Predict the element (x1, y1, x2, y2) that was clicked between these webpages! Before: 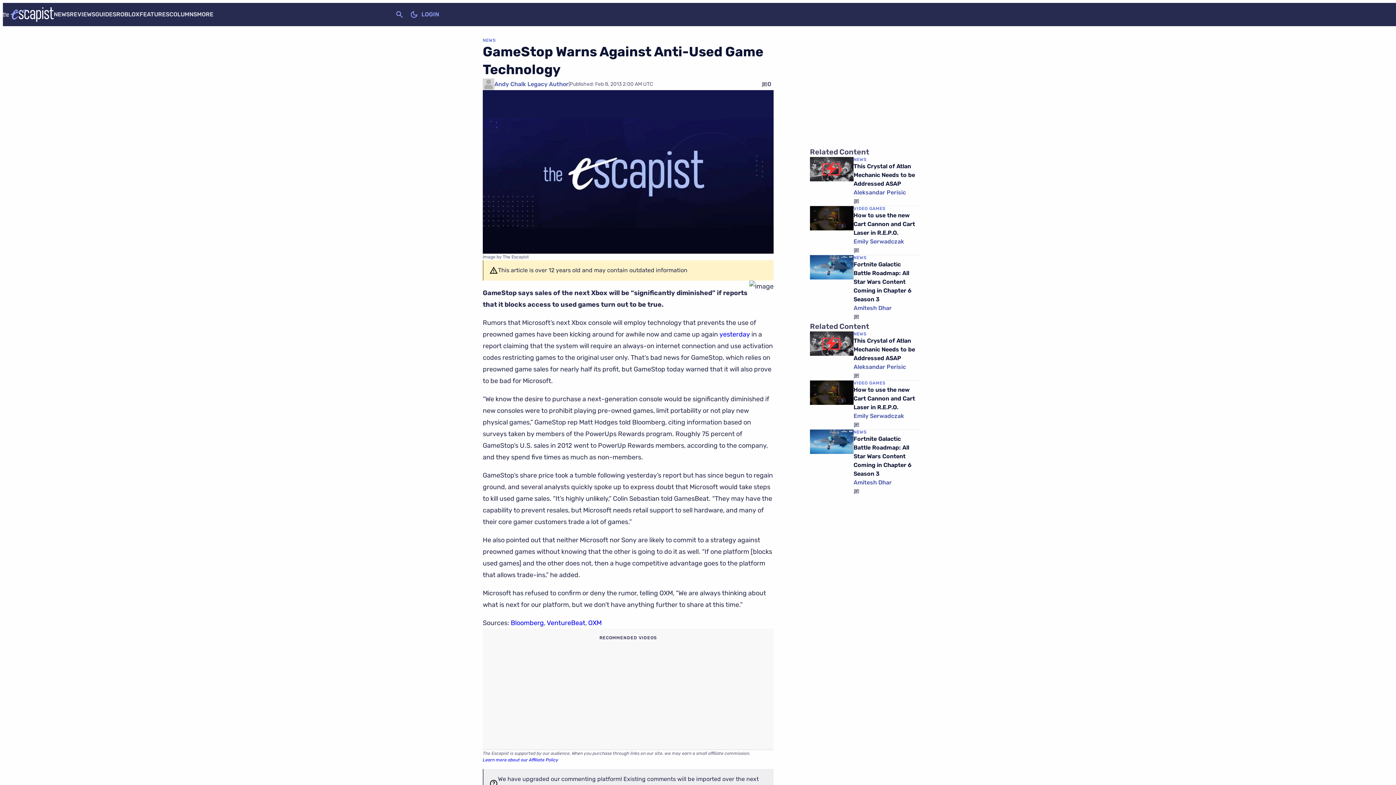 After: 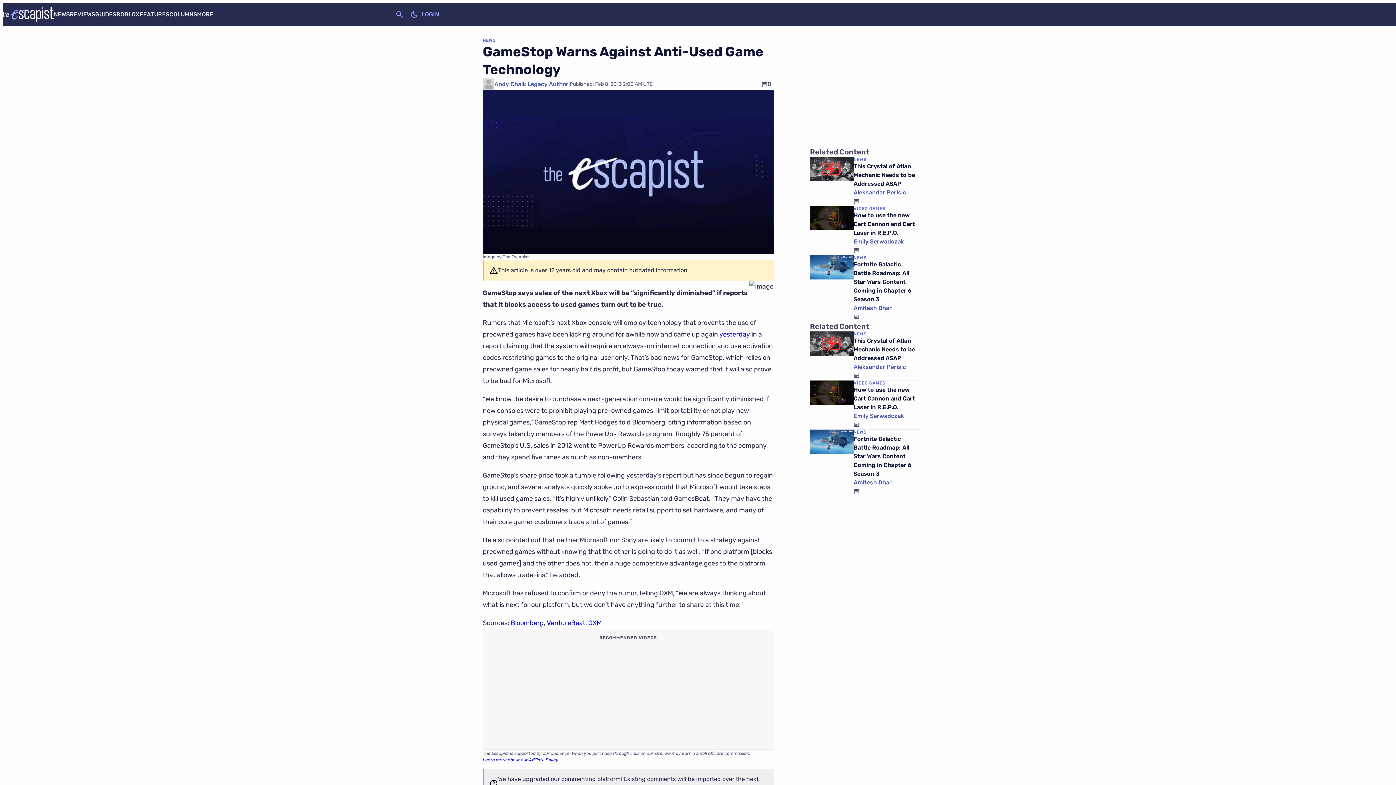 Action: label: VentureBeat bbox: (546, 619, 585, 627)